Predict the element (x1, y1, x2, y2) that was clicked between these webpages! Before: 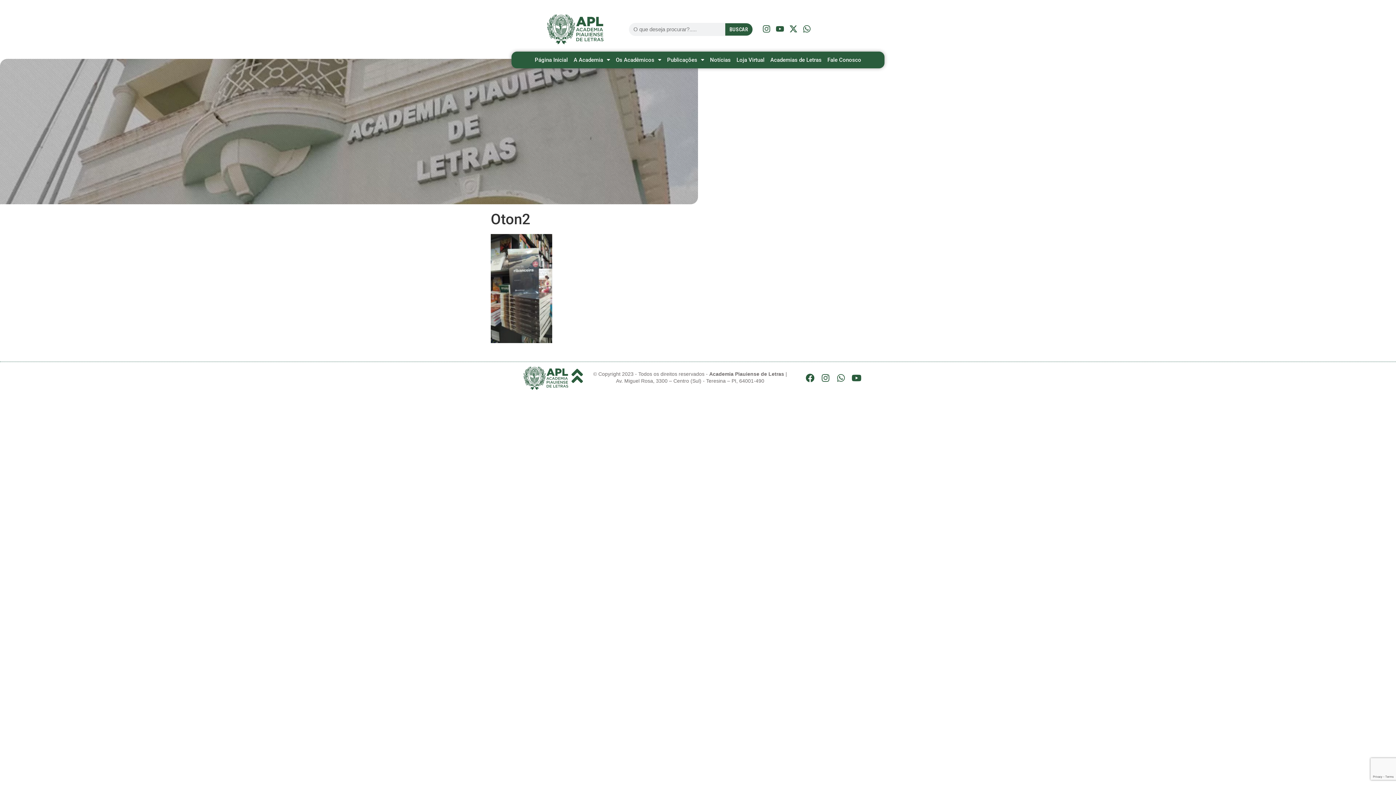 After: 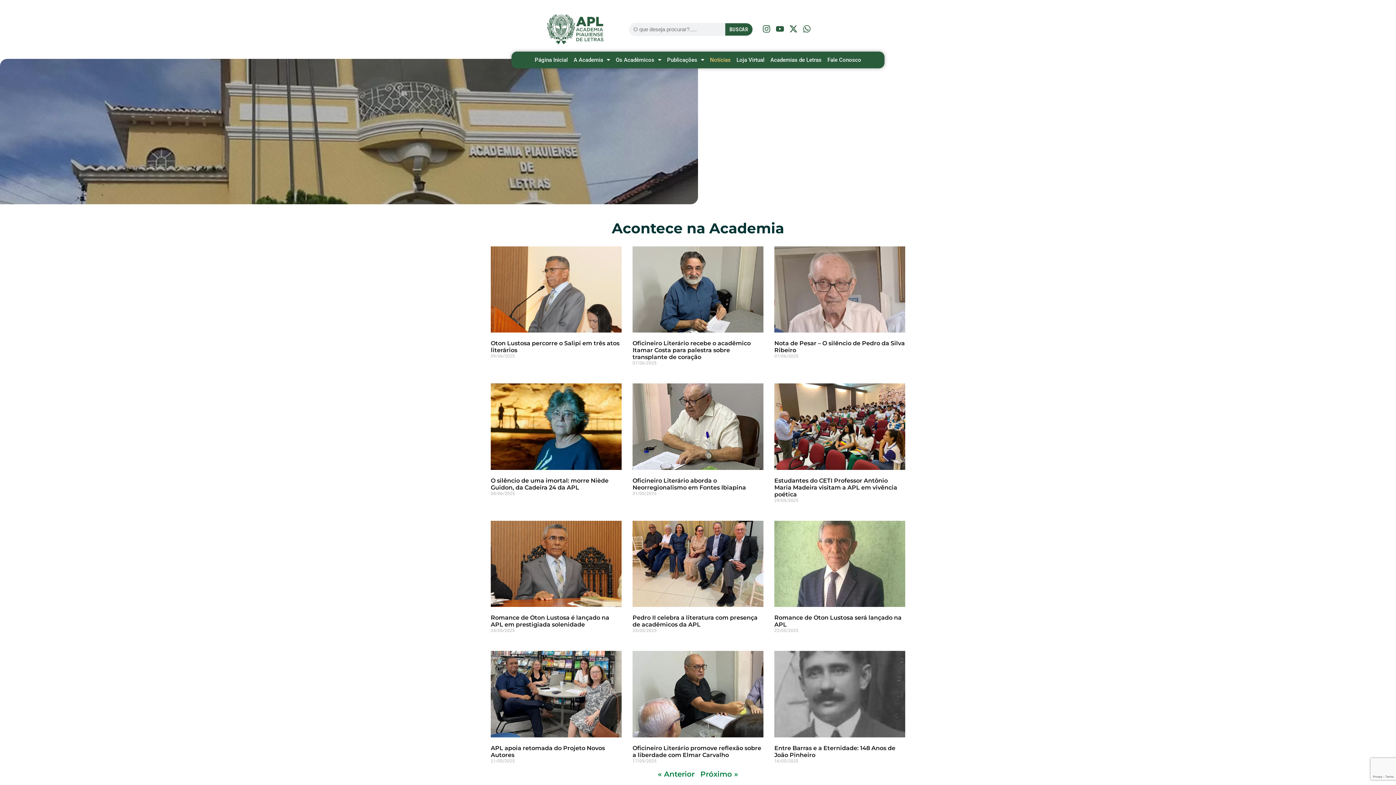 Action: bbox: (707, 51, 733, 68) label: Notícias